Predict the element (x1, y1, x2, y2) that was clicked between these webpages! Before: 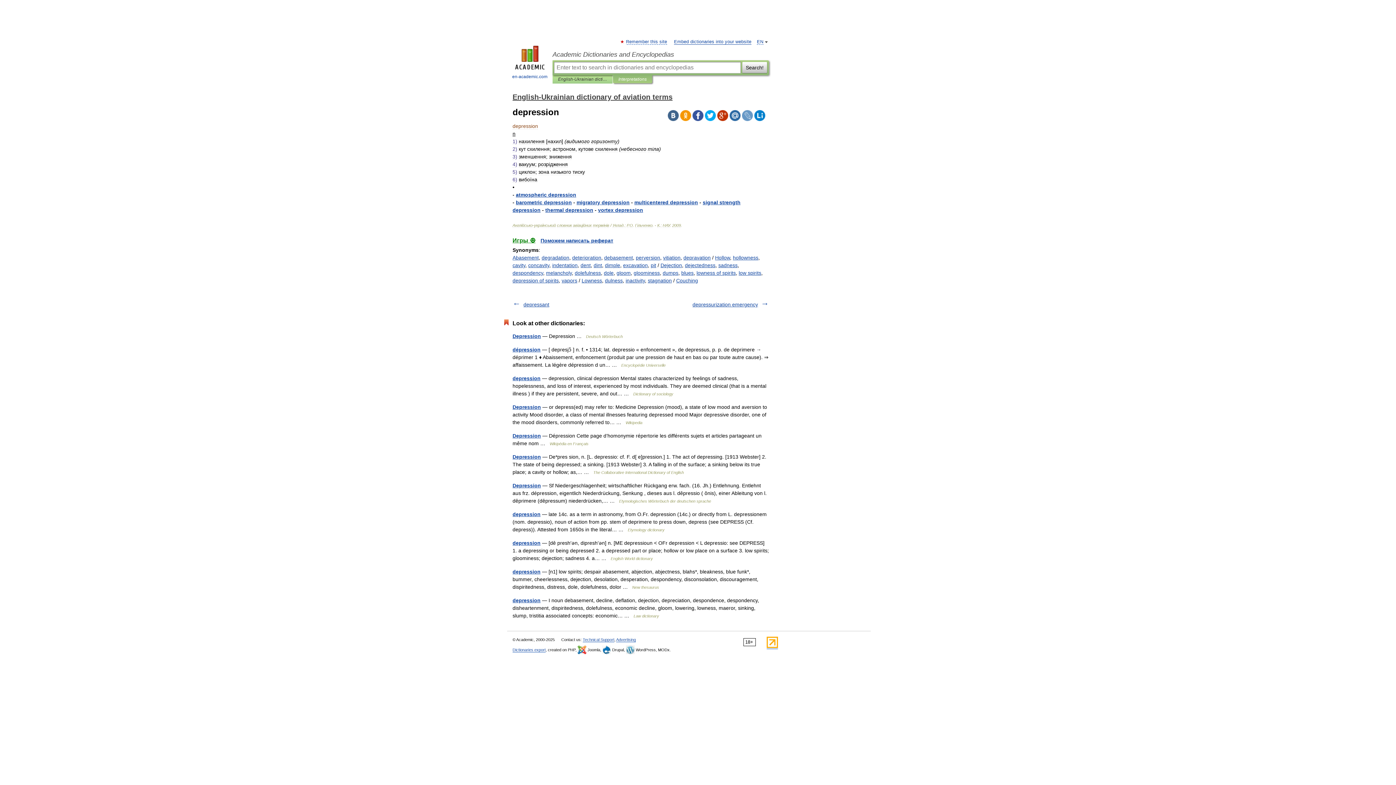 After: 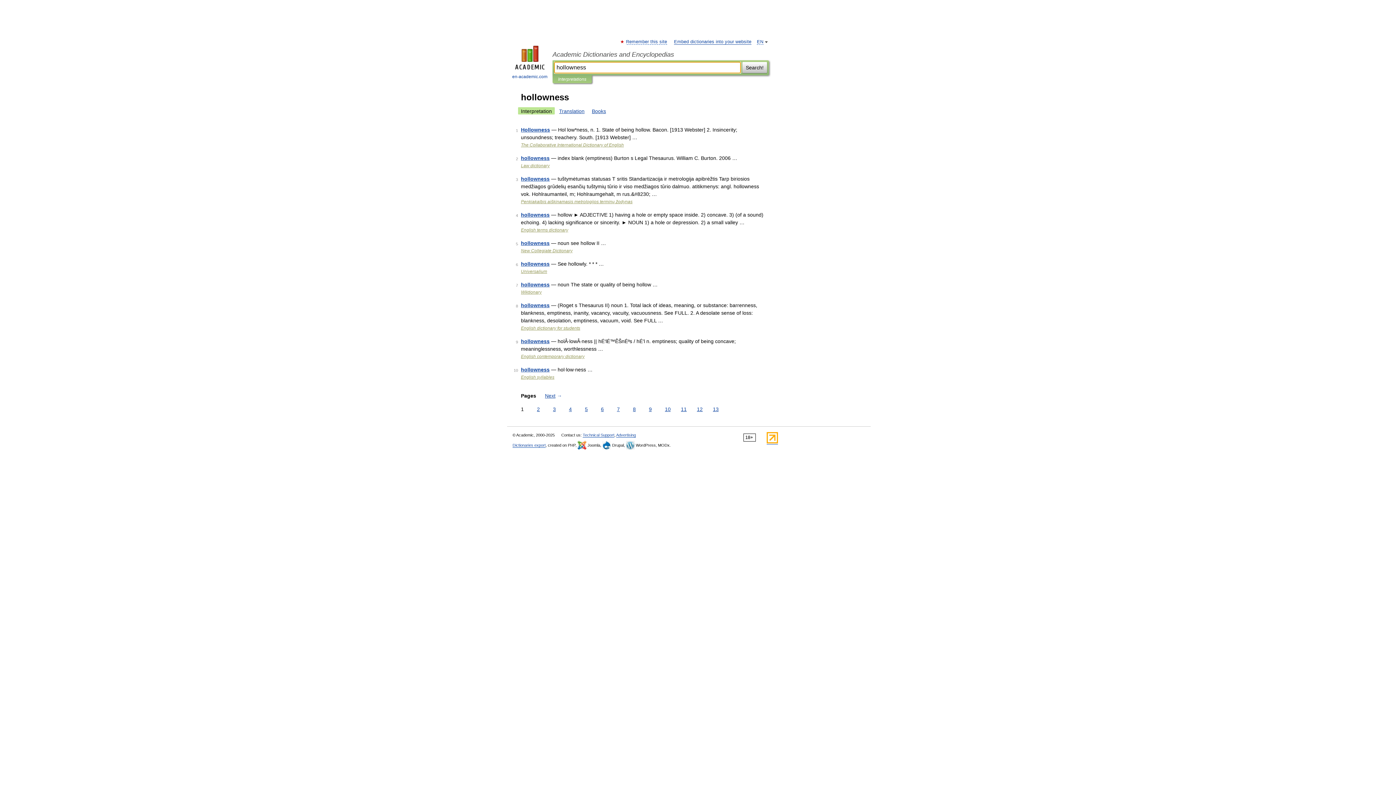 Action: label: hollowness bbox: (733, 254, 758, 260)